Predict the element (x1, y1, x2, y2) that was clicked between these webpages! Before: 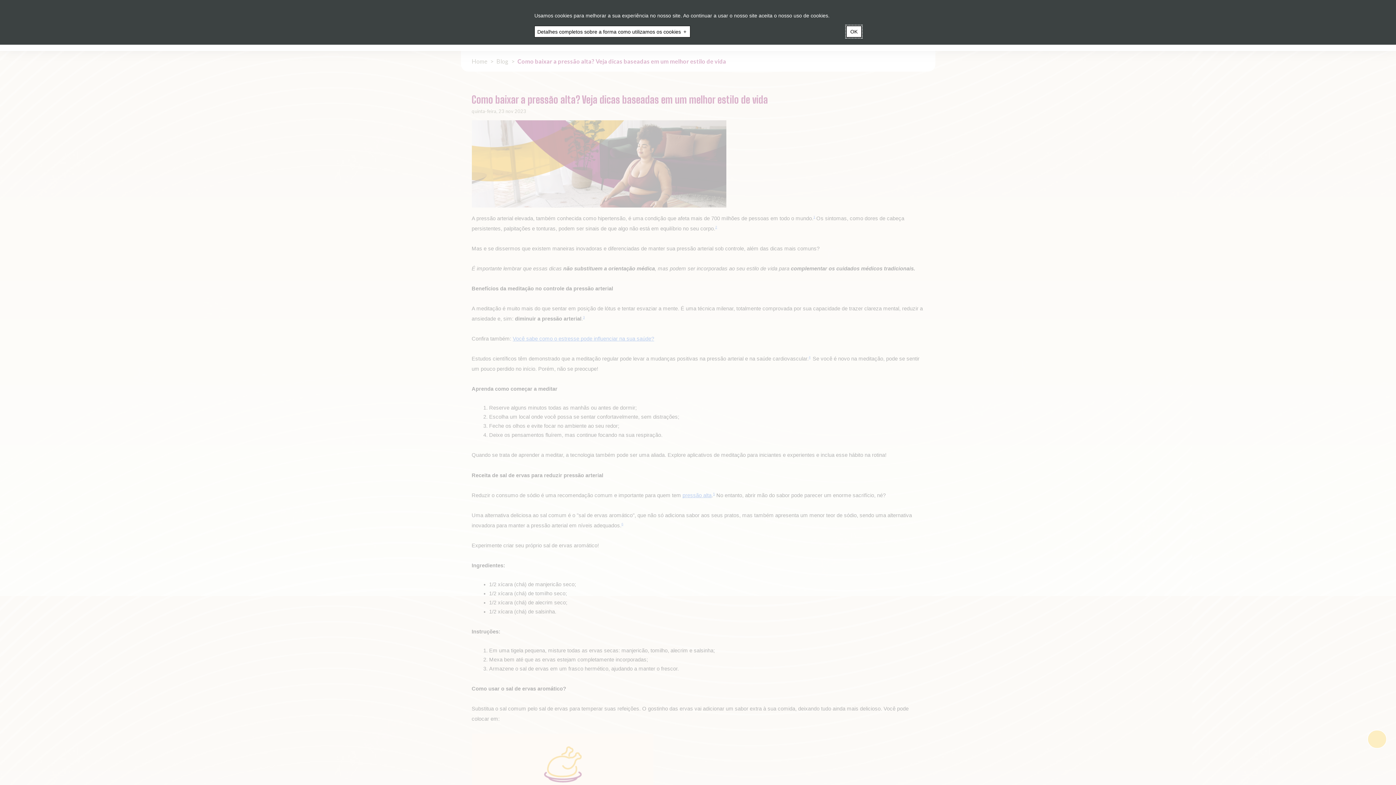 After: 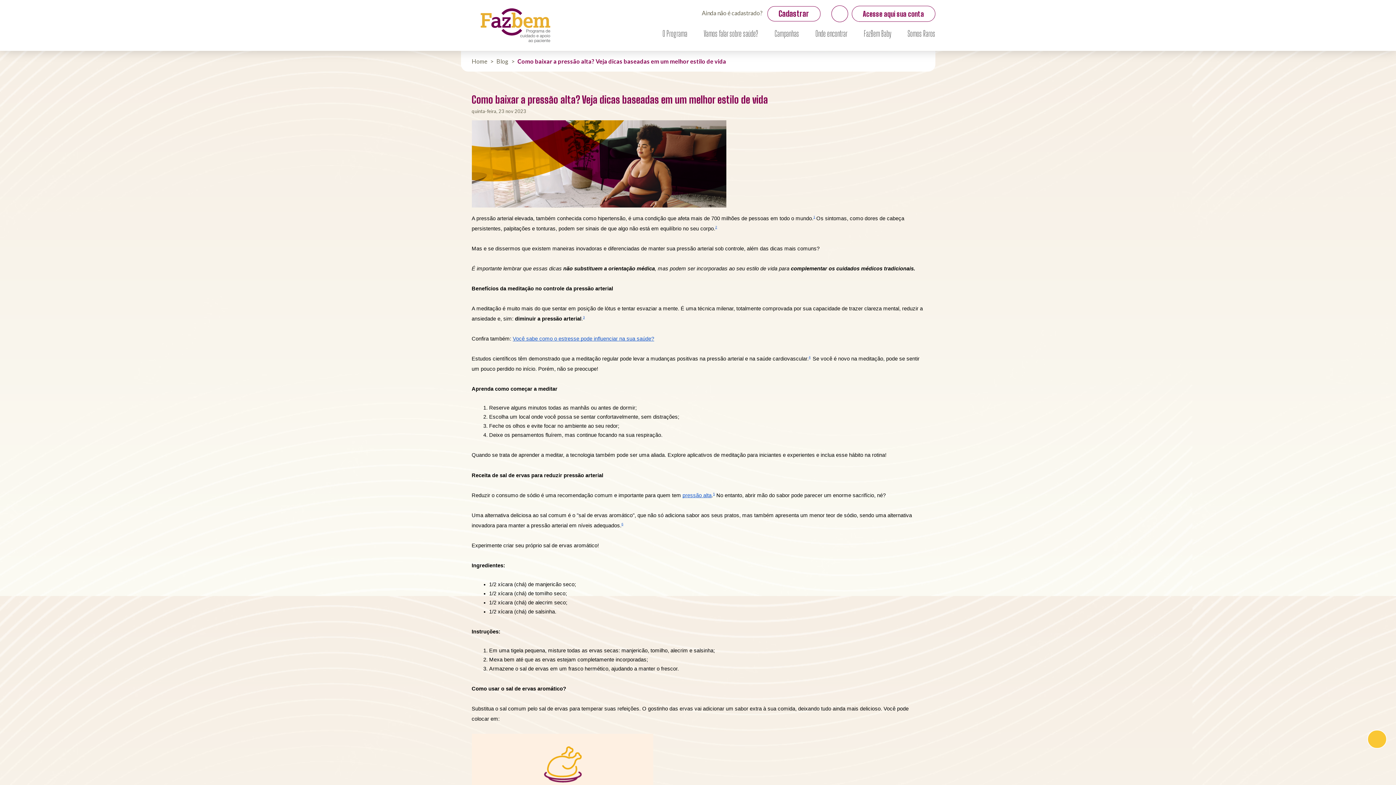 Action: bbox: (846, 25, 861, 37) label: OK